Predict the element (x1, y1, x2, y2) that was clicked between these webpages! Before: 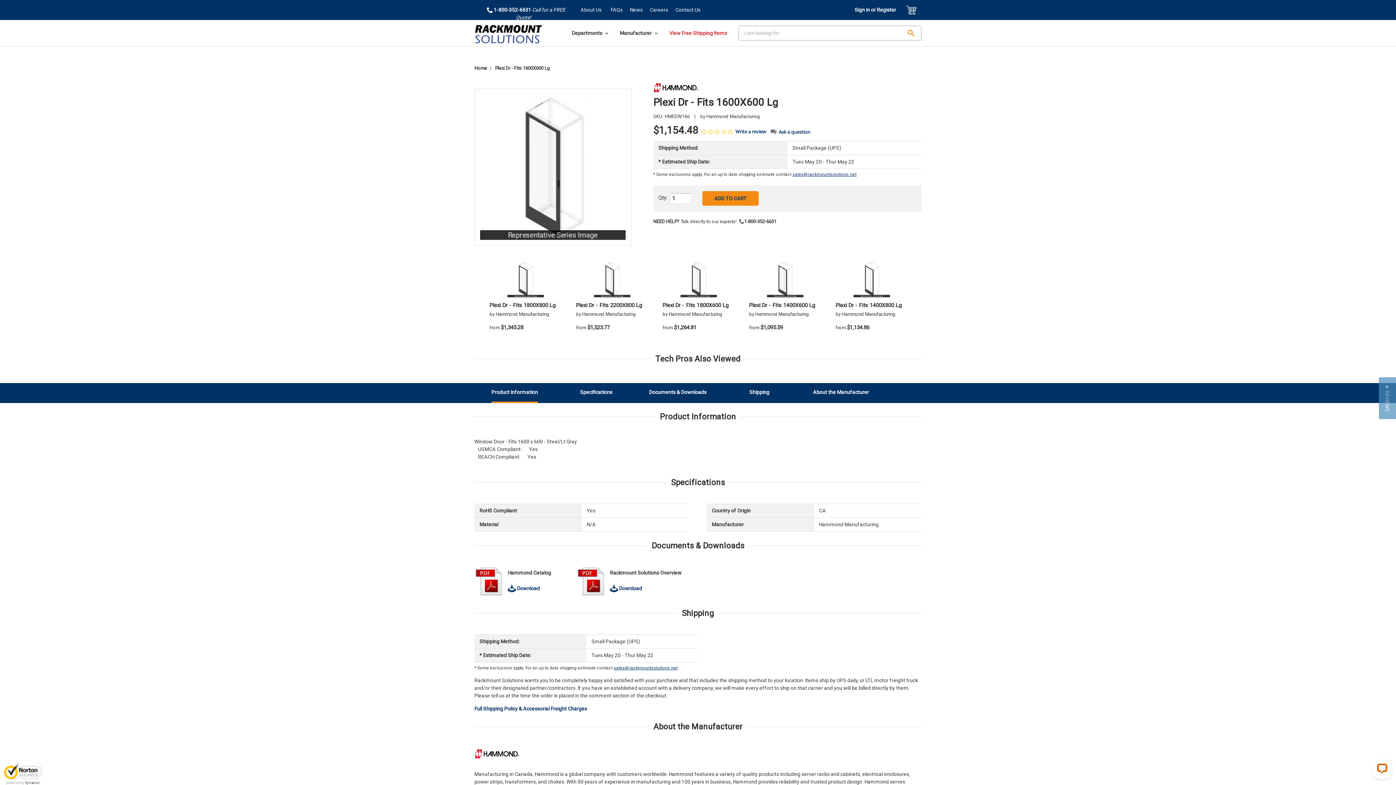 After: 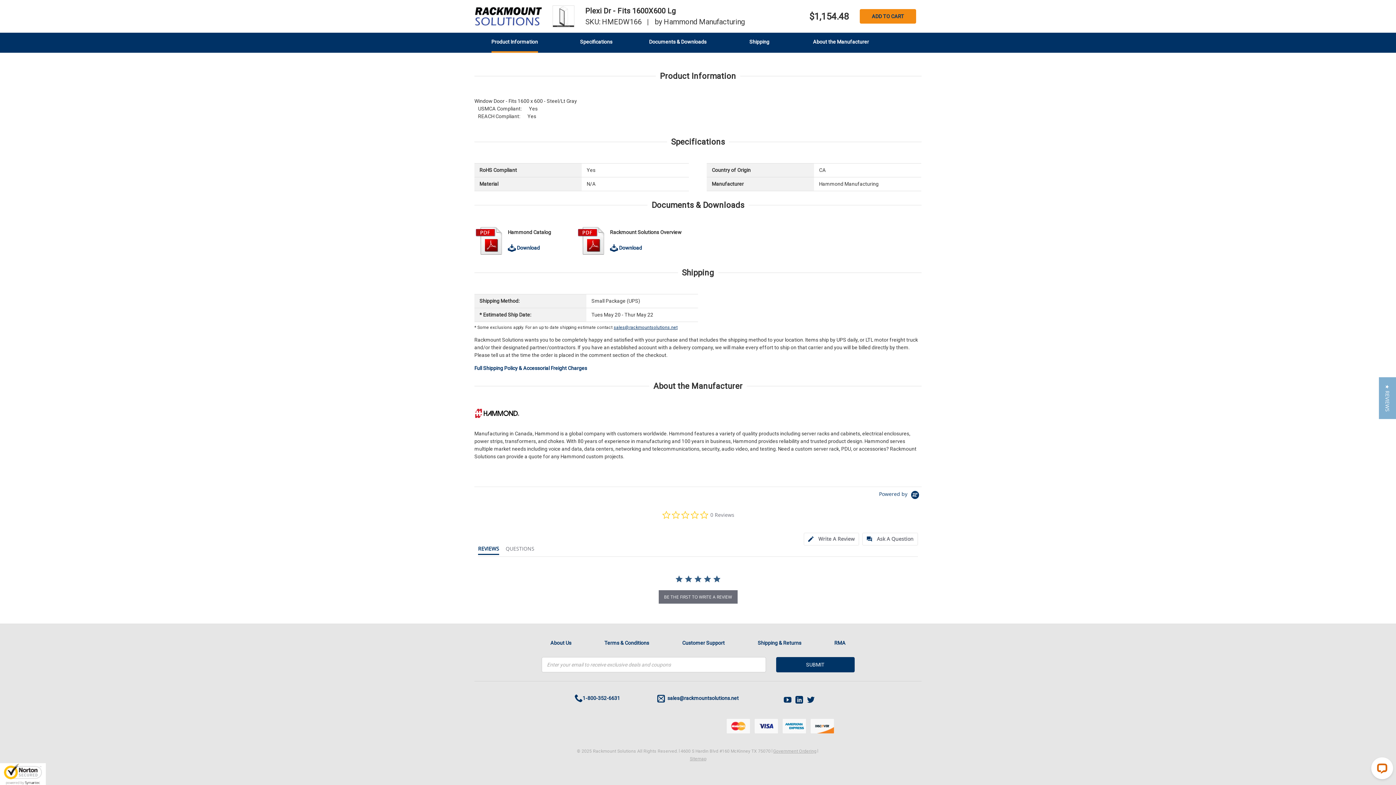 Action: bbox: (649, 383, 706, 401) label: Documents & Downloads